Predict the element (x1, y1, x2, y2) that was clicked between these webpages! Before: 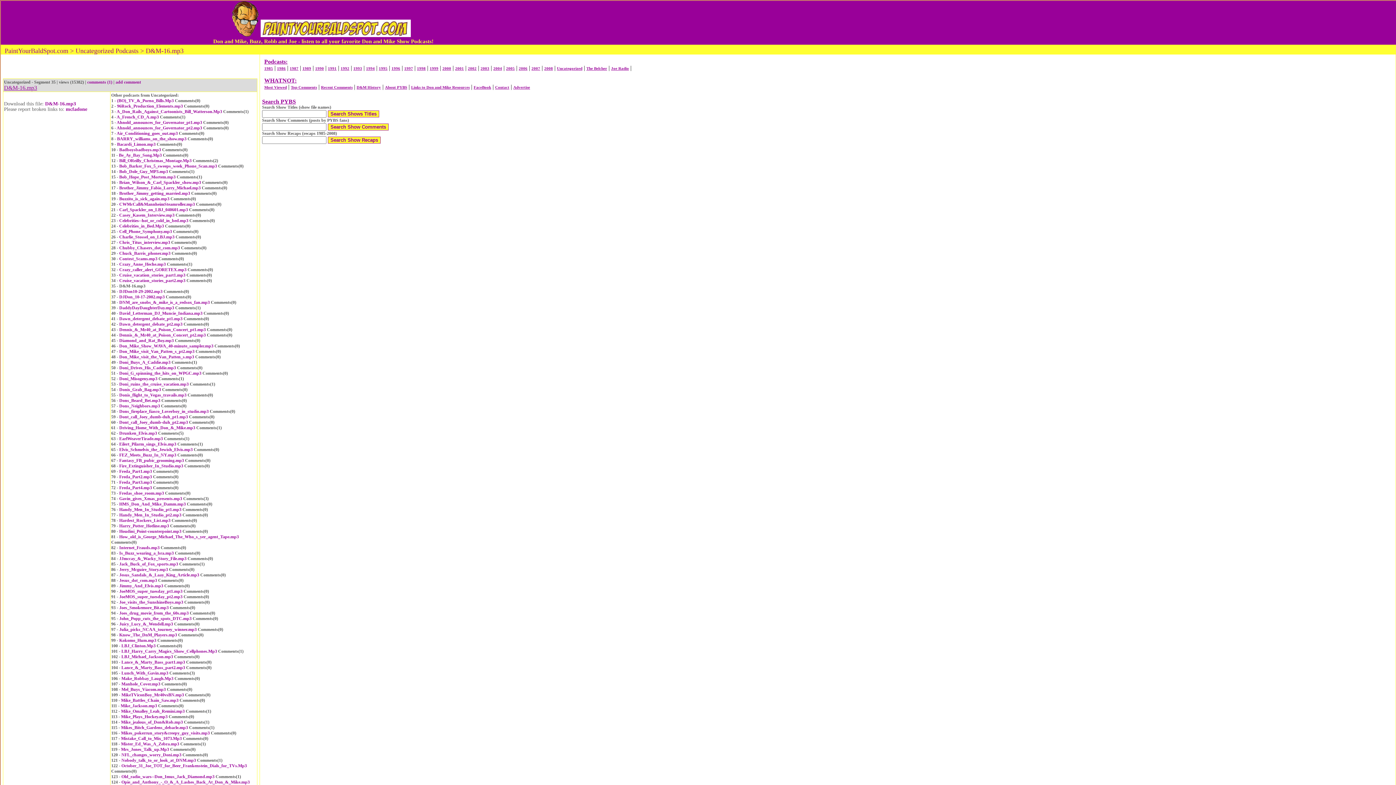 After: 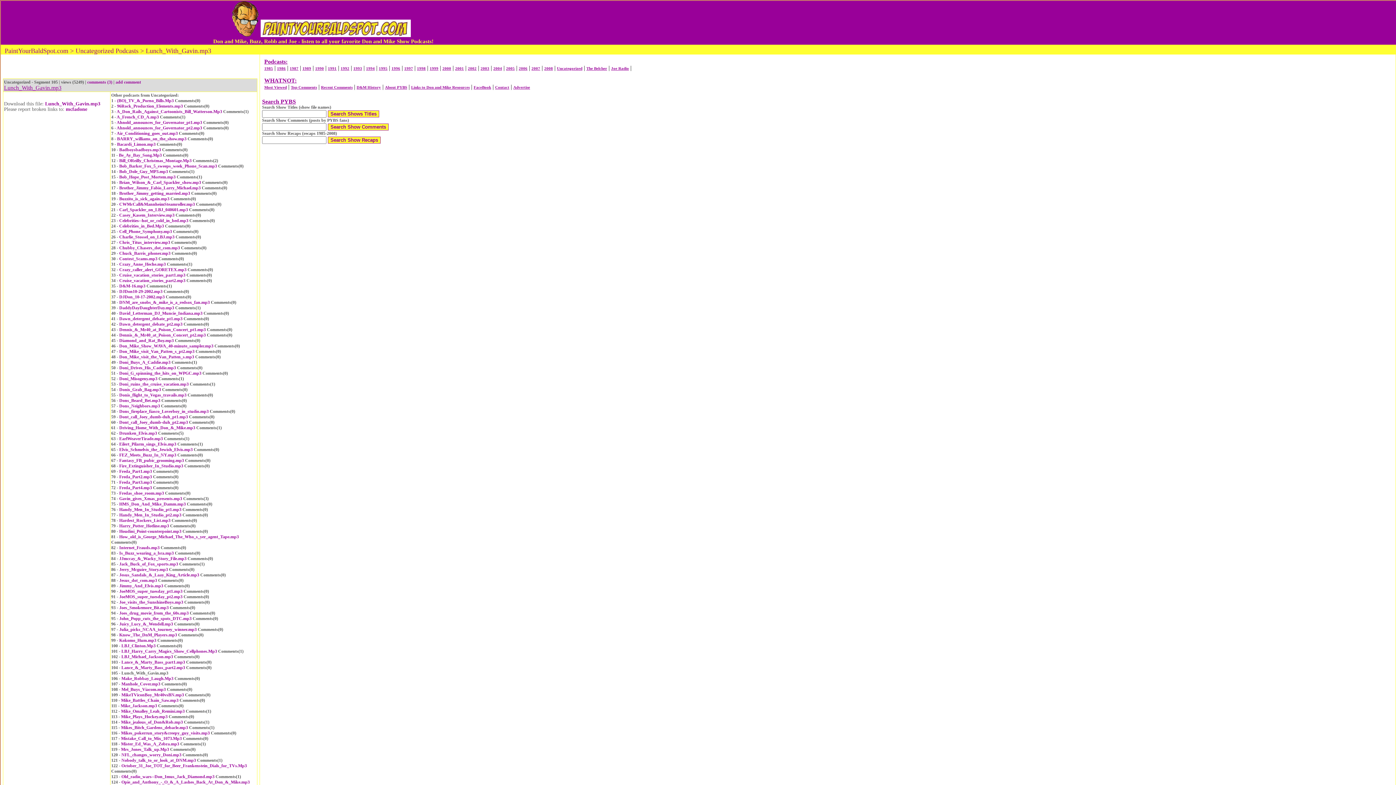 Action: bbox: (121, 670, 168, 676) label: Lunch_With_Gavin.mp3